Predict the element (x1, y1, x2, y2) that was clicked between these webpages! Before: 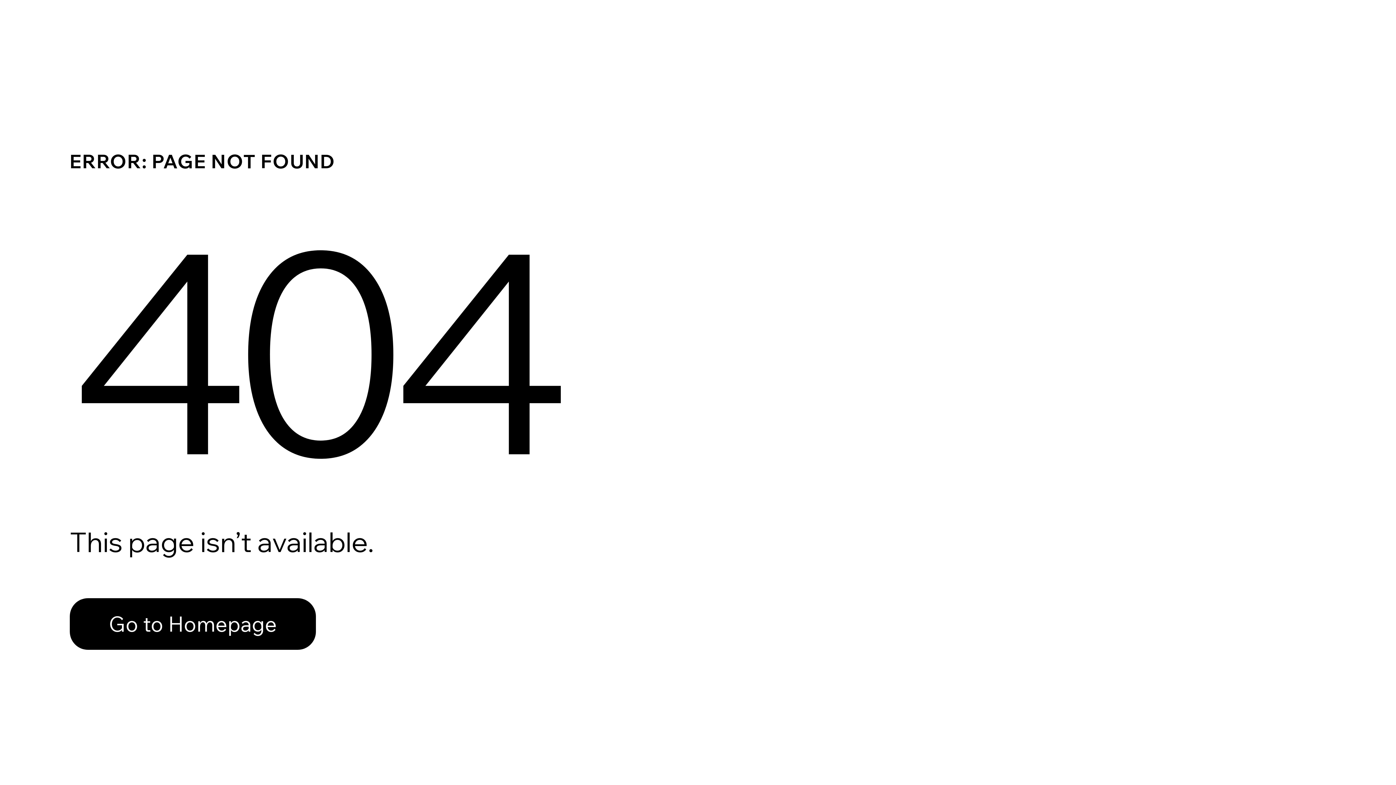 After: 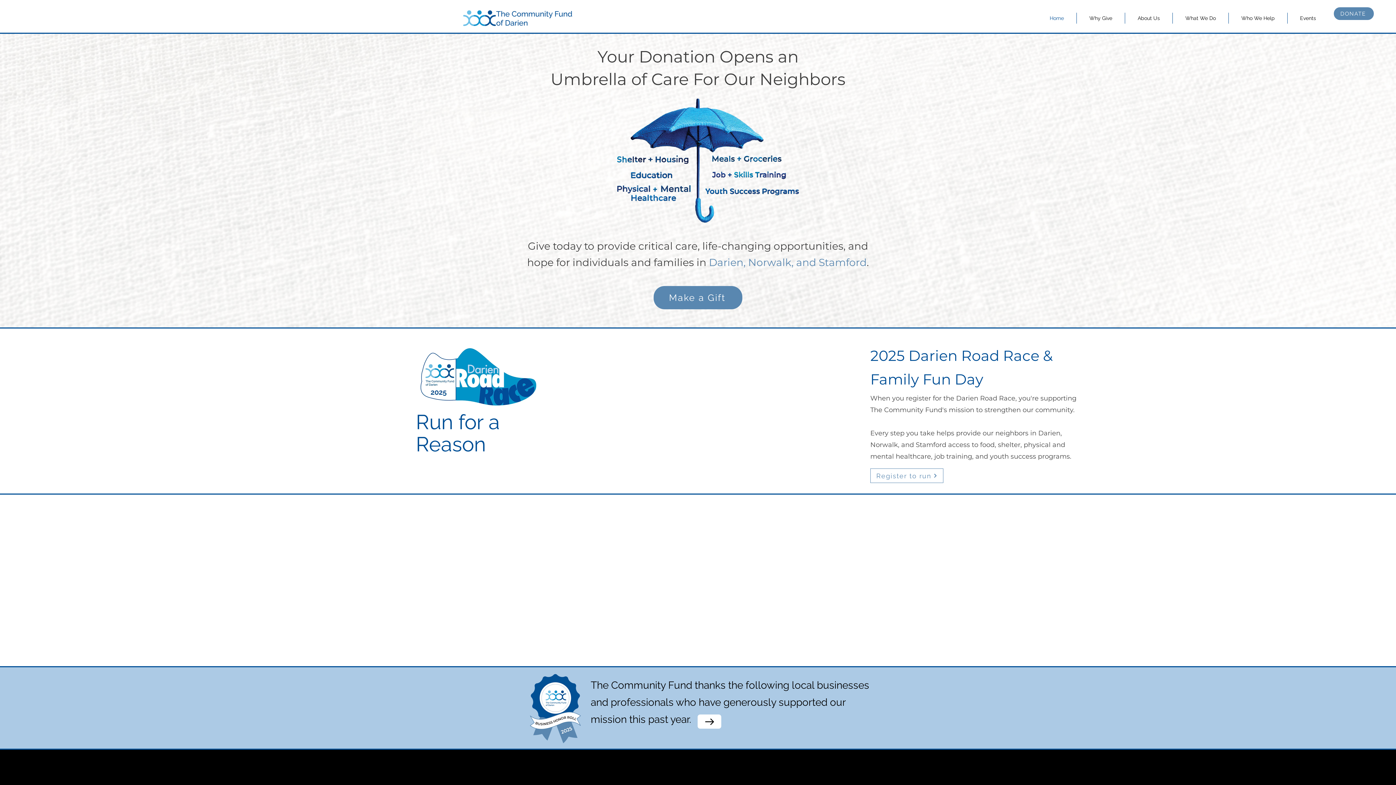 Action: label: Go to Homepage bbox: (69, 598, 316, 650)